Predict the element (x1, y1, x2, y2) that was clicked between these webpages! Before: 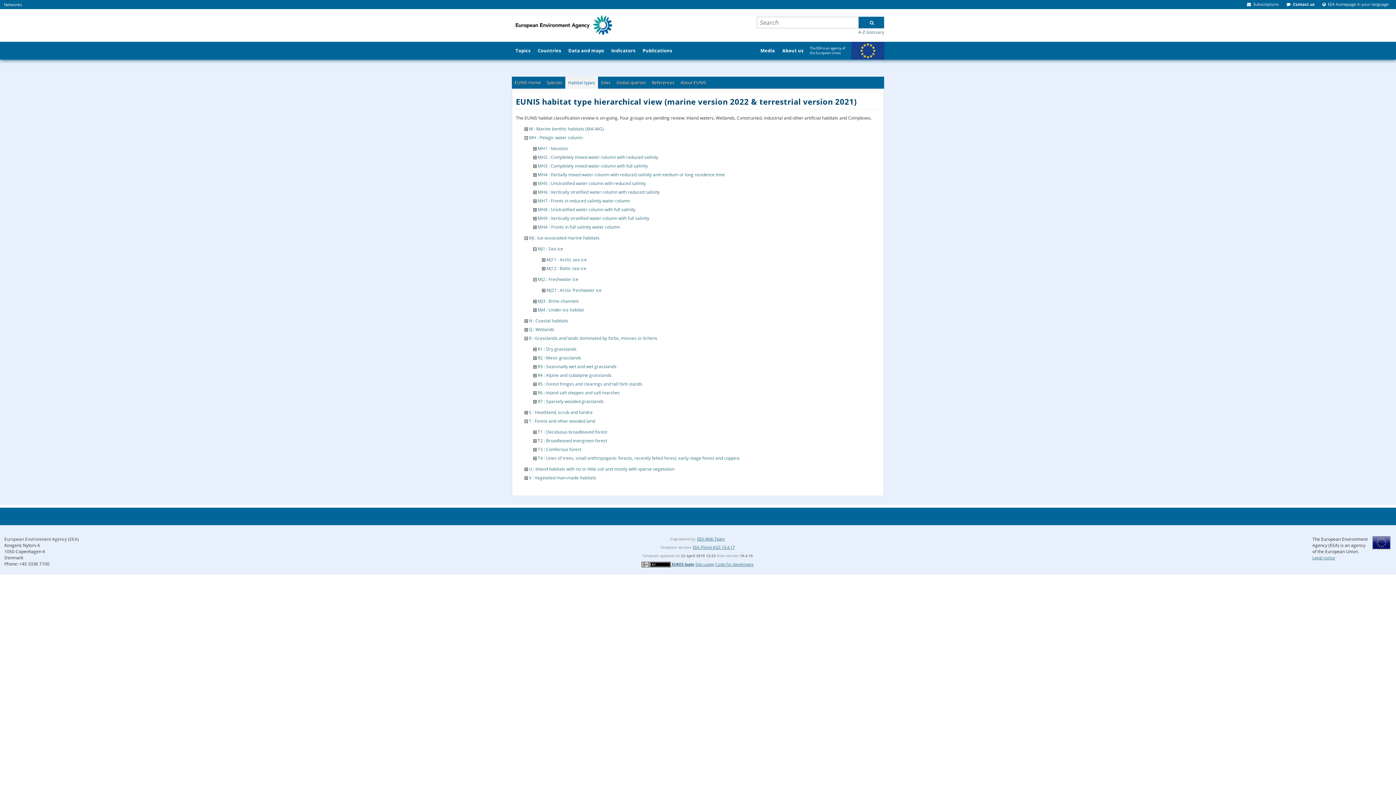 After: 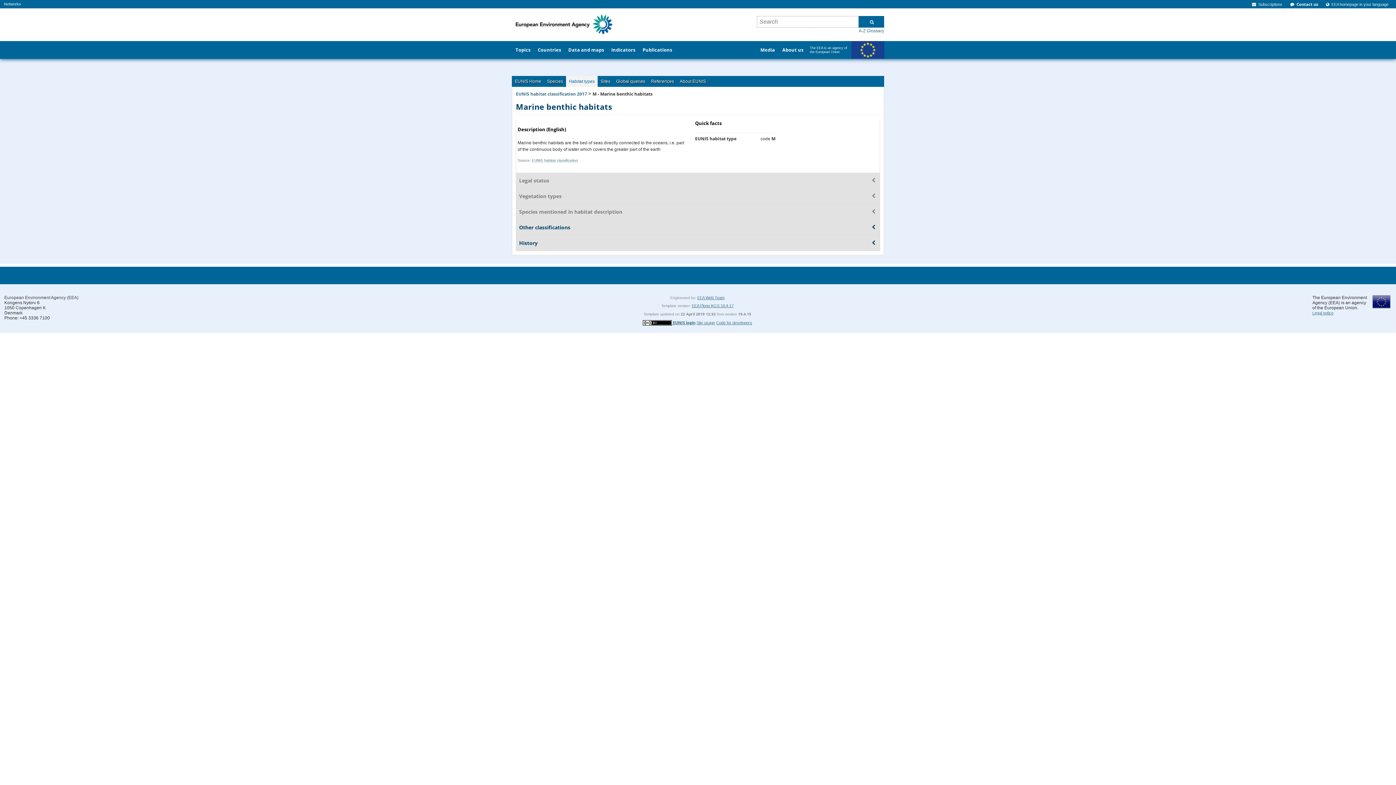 Action: bbox: (529, 125, 604, 131) label: M : Marine benthic habitats (MA-MG)